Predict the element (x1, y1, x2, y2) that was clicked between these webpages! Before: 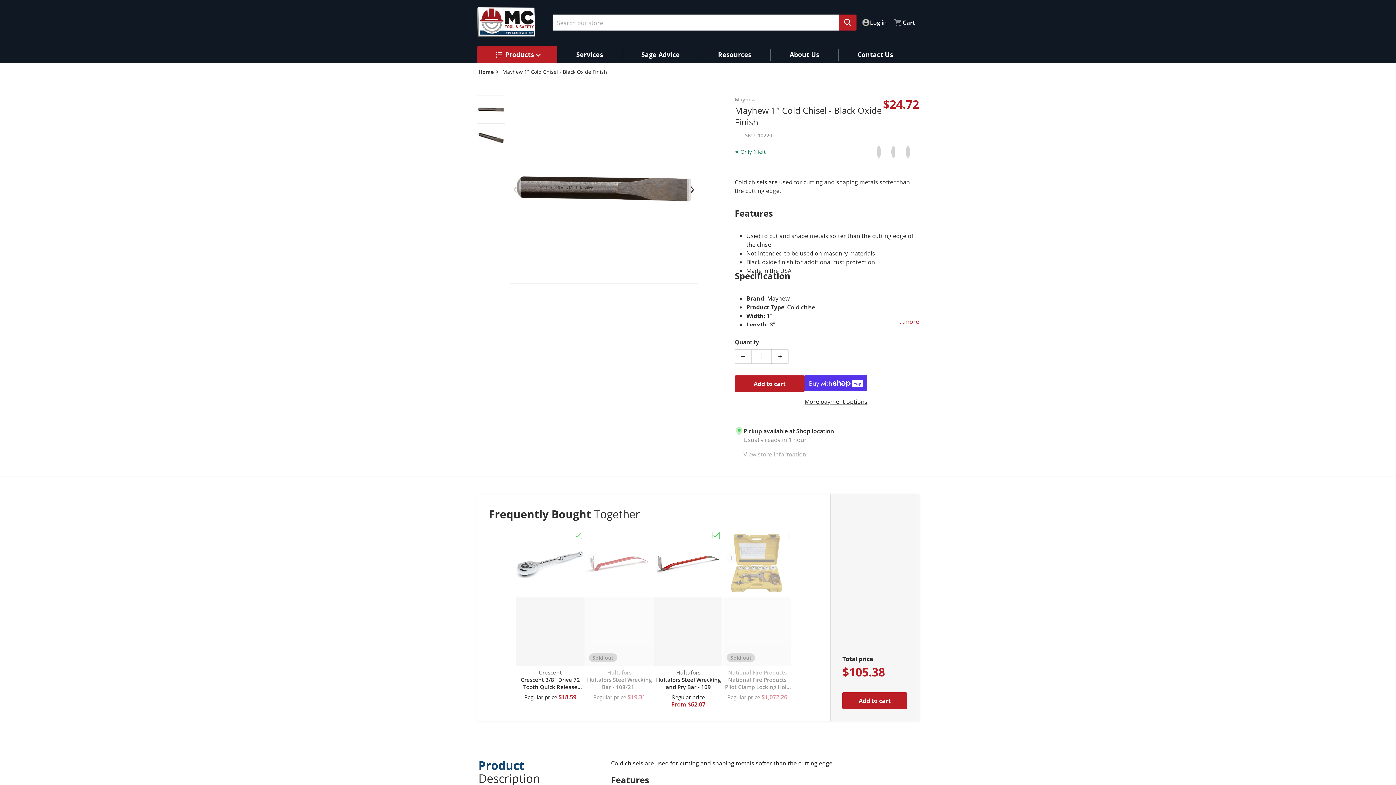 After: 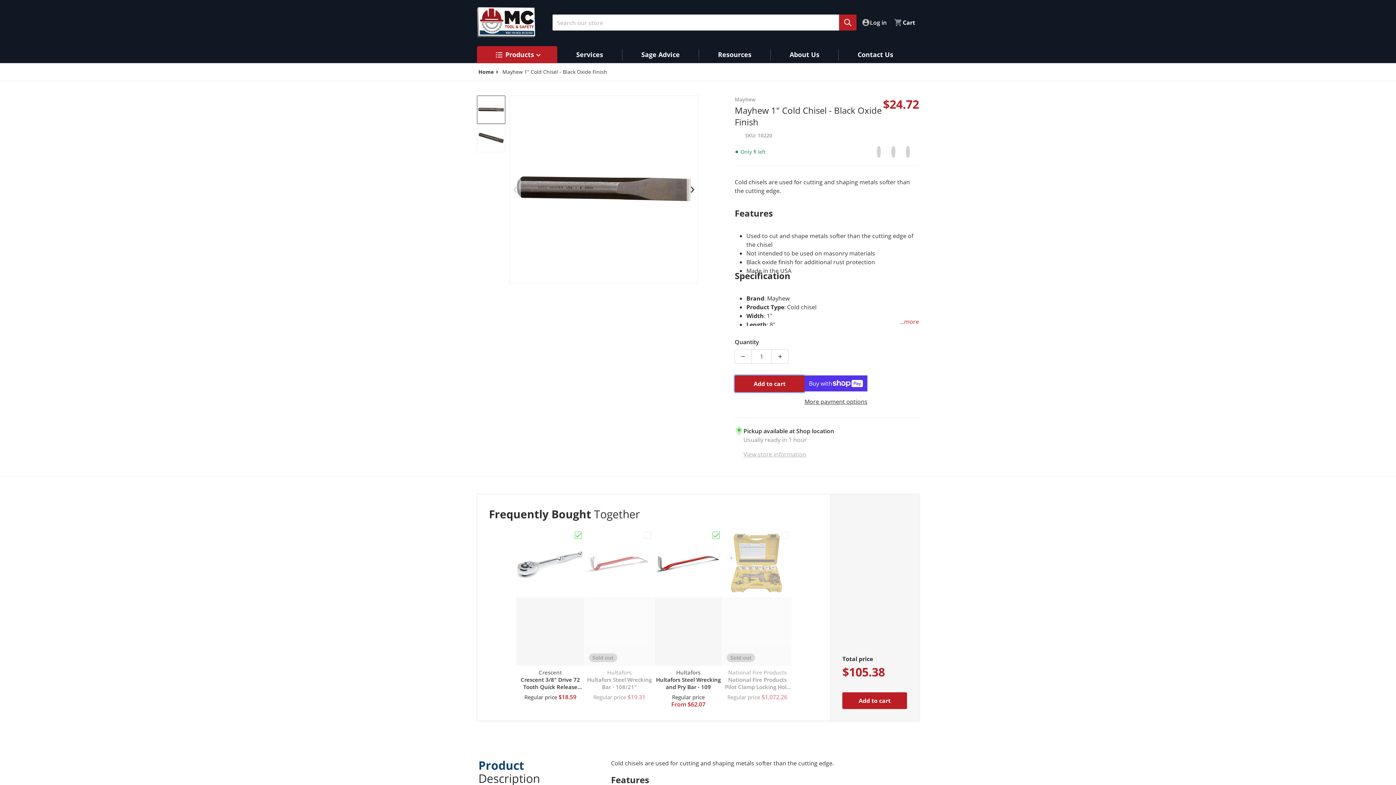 Action: label: Add to cart bbox: (734, 375, 804, 392)